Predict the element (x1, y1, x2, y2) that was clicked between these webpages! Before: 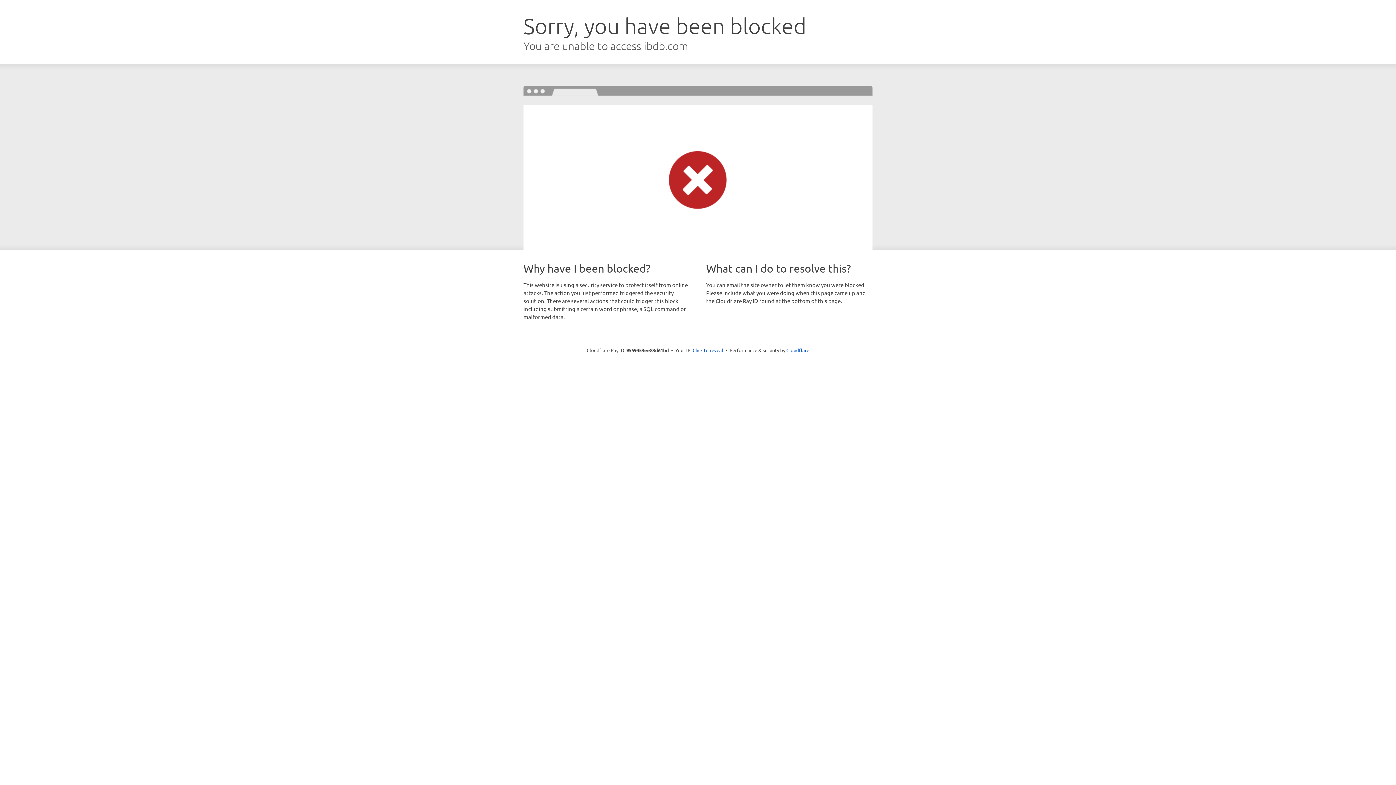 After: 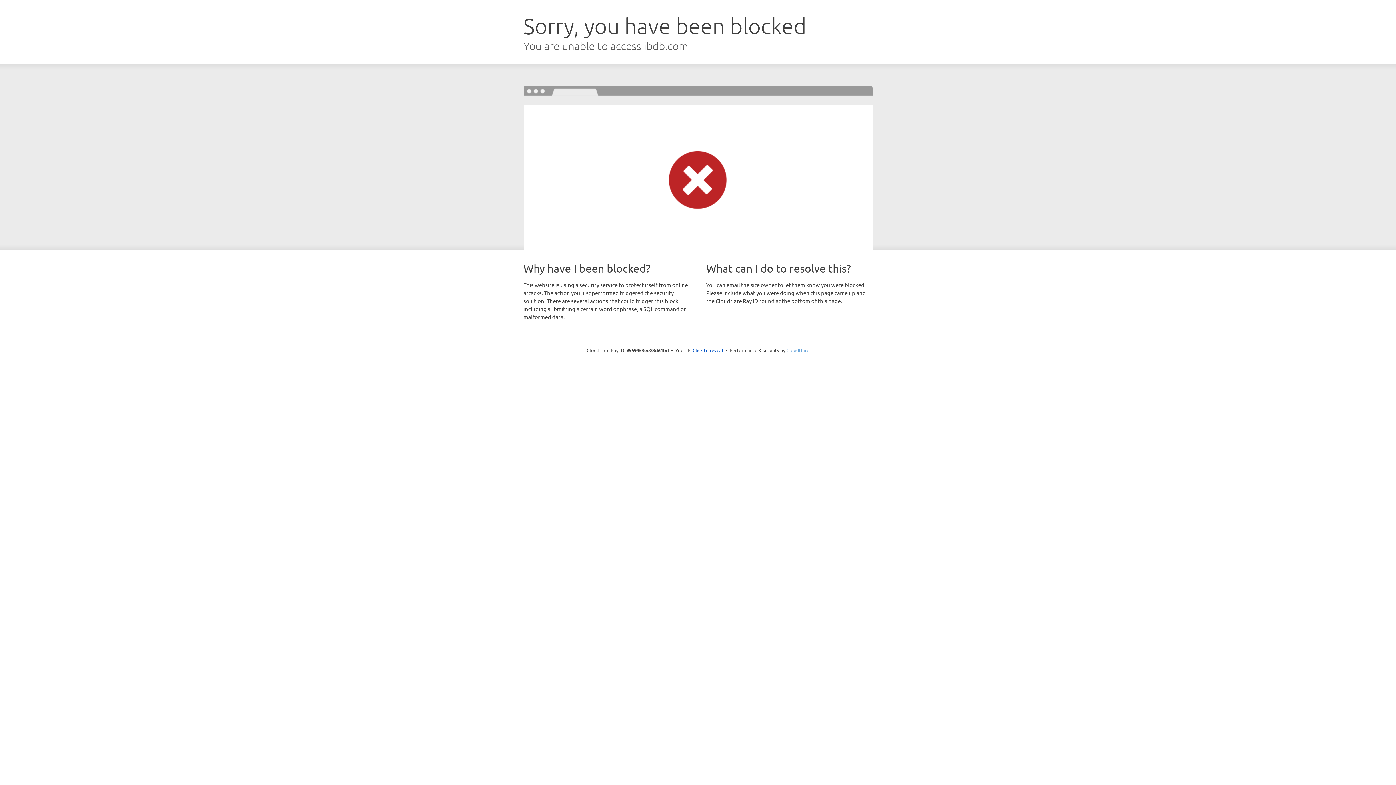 Action: label: Cloudflare bbox: (786, 347, 809, 353)